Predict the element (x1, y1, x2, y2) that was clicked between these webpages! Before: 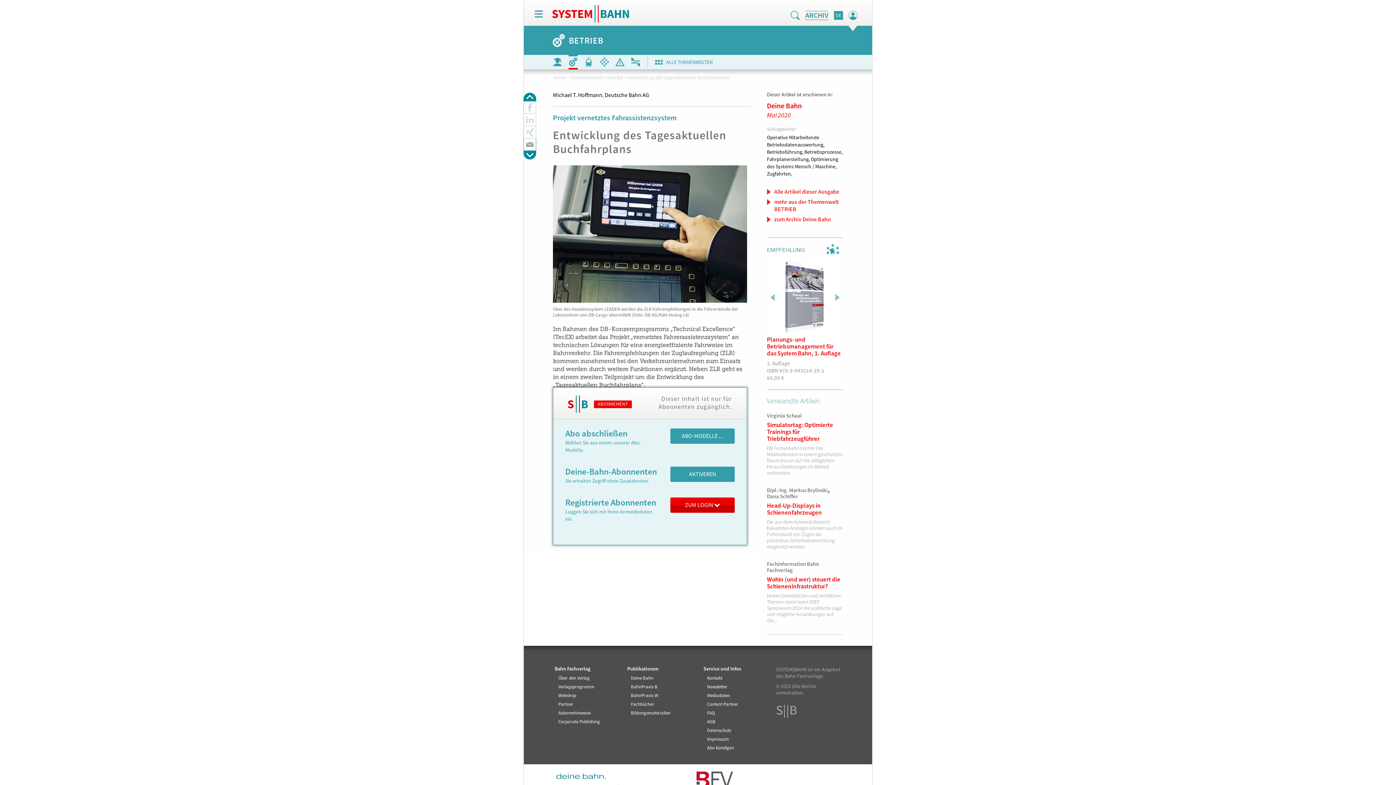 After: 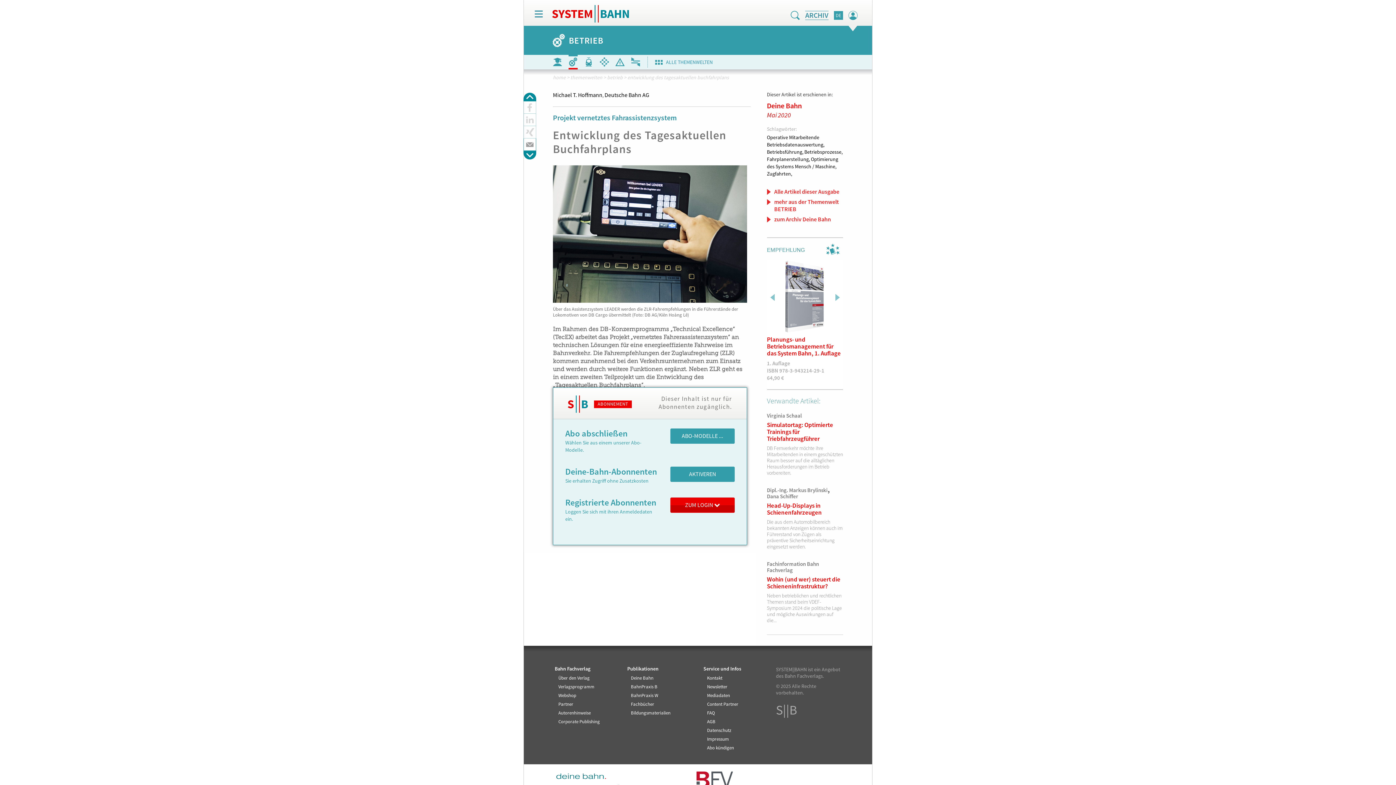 Action: bbox: (767, 260, 843, 333)